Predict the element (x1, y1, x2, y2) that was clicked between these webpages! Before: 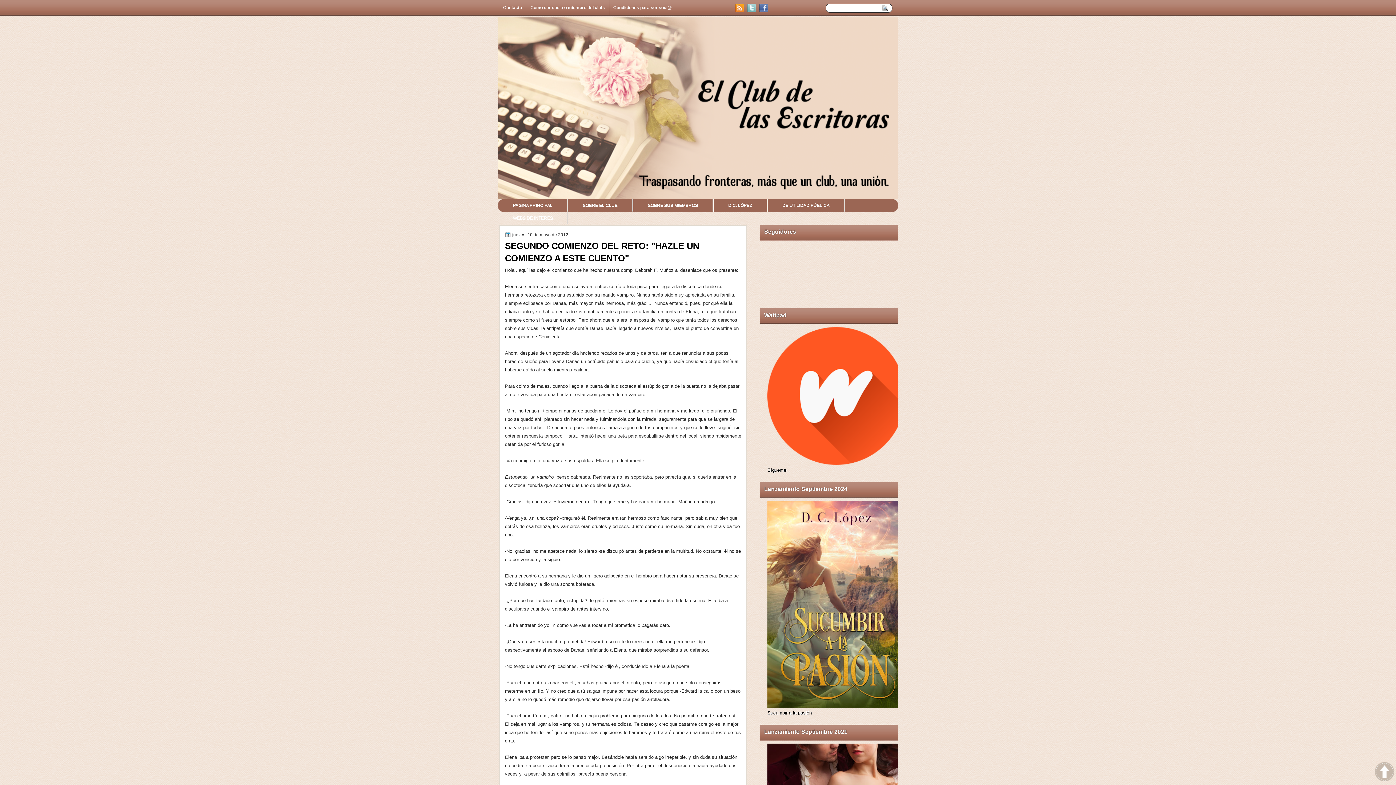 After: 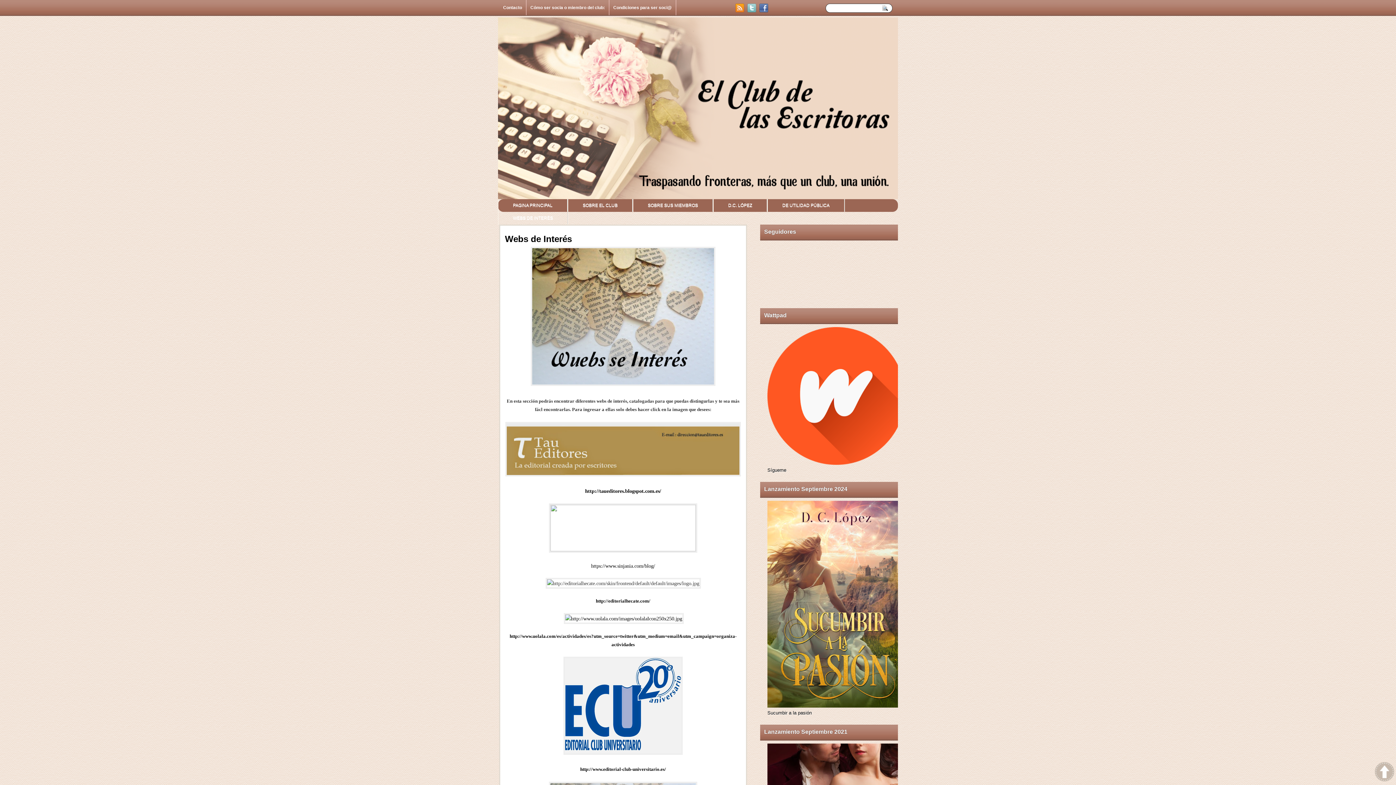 Action: label: WEBS DE INTERÉS bbox: (498, 212, 568, 224)